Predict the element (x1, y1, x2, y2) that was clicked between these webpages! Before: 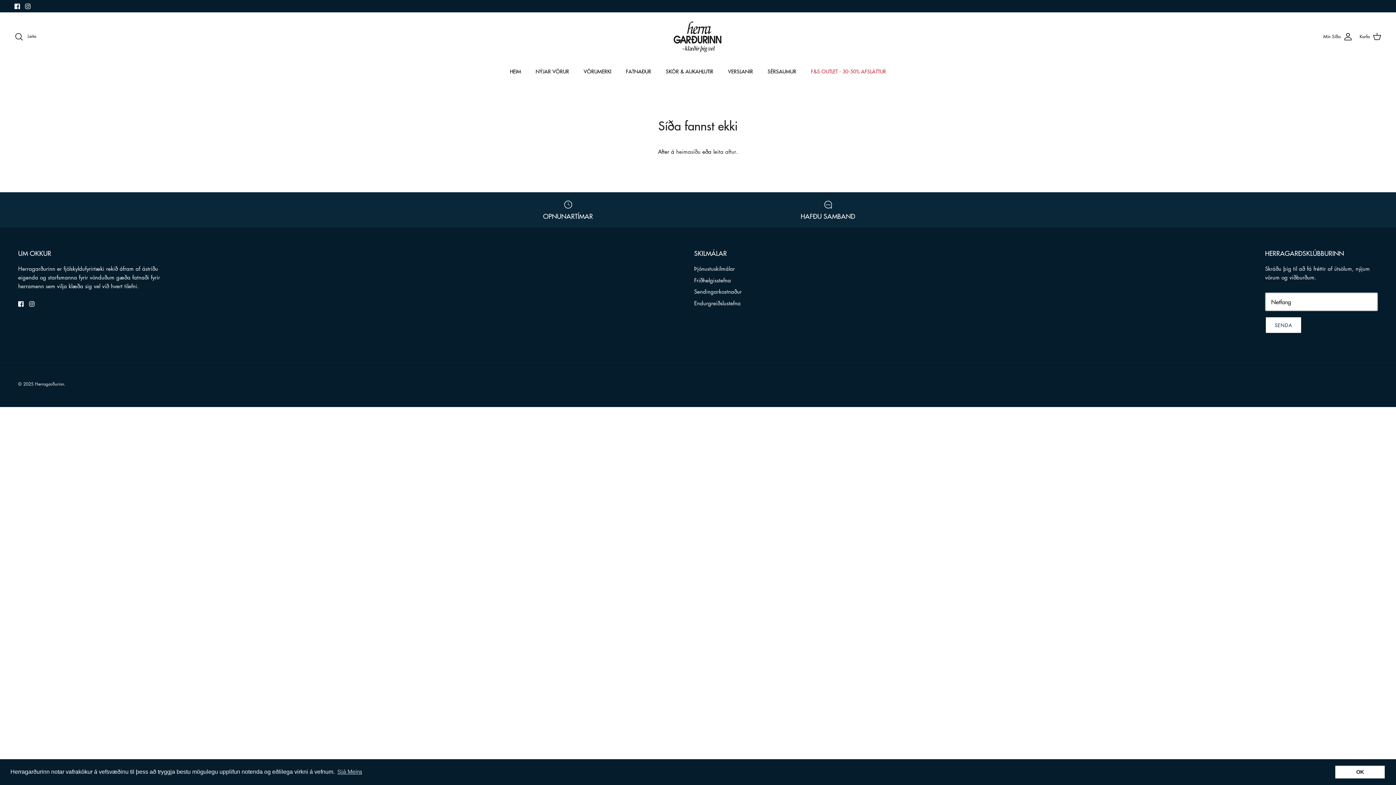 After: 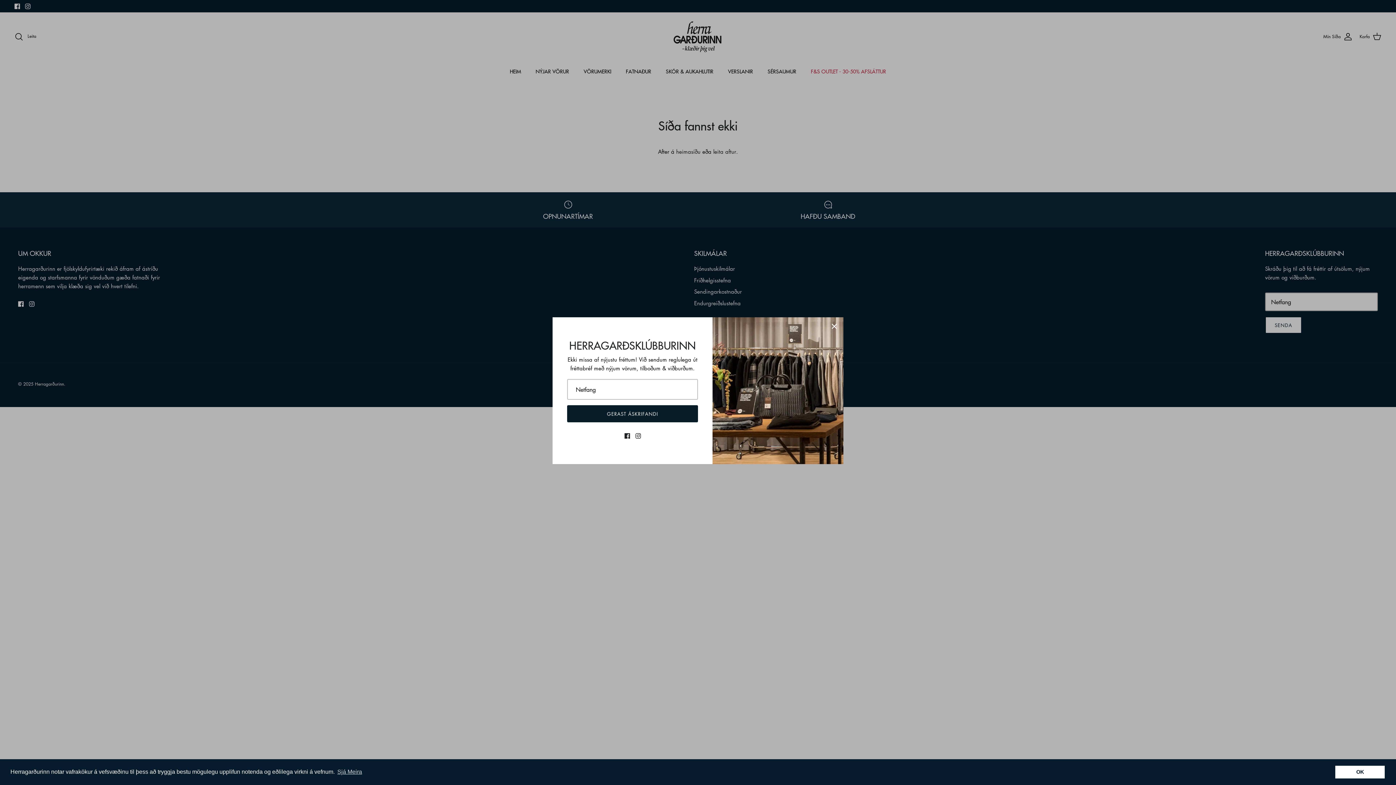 Action: bbox: (1334, 765, 1385, 779) label: dismiss cookie message